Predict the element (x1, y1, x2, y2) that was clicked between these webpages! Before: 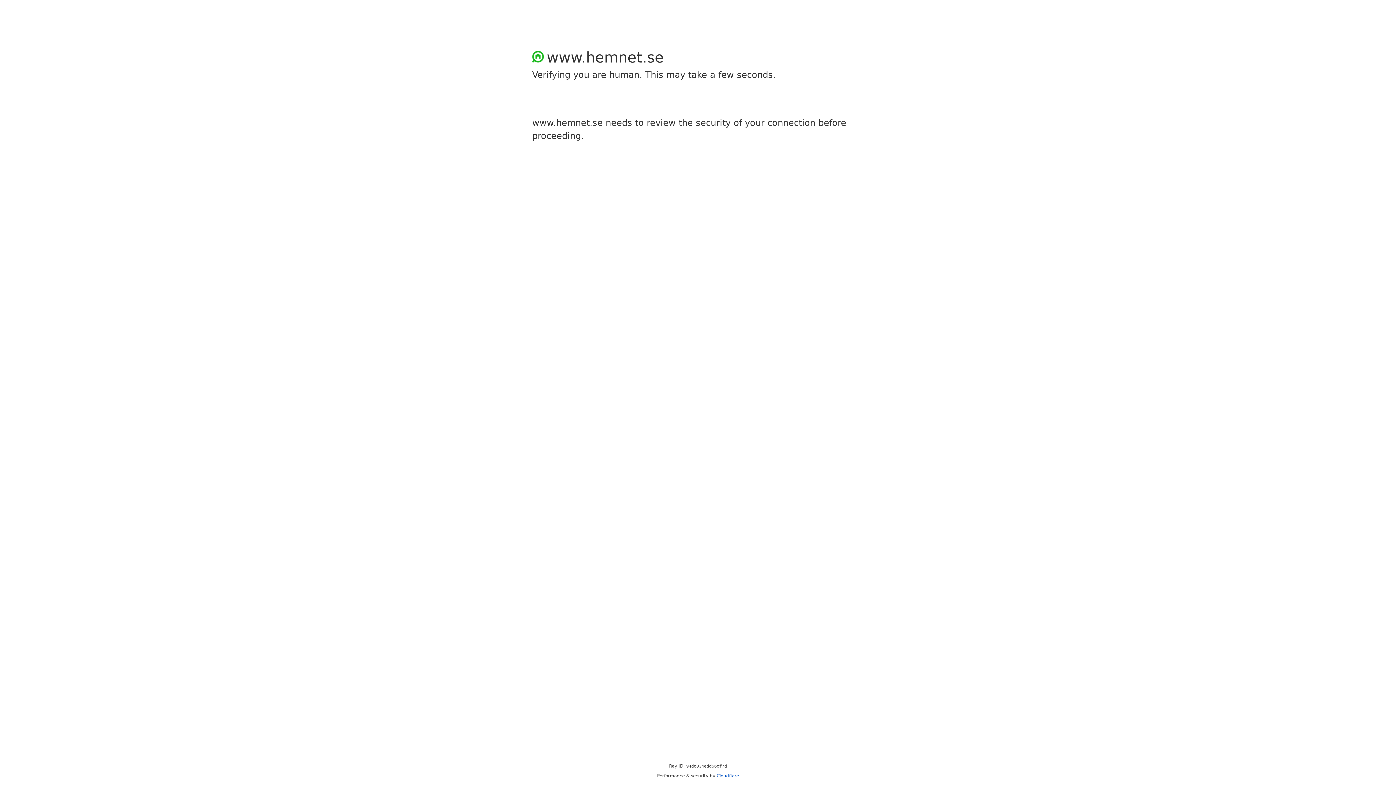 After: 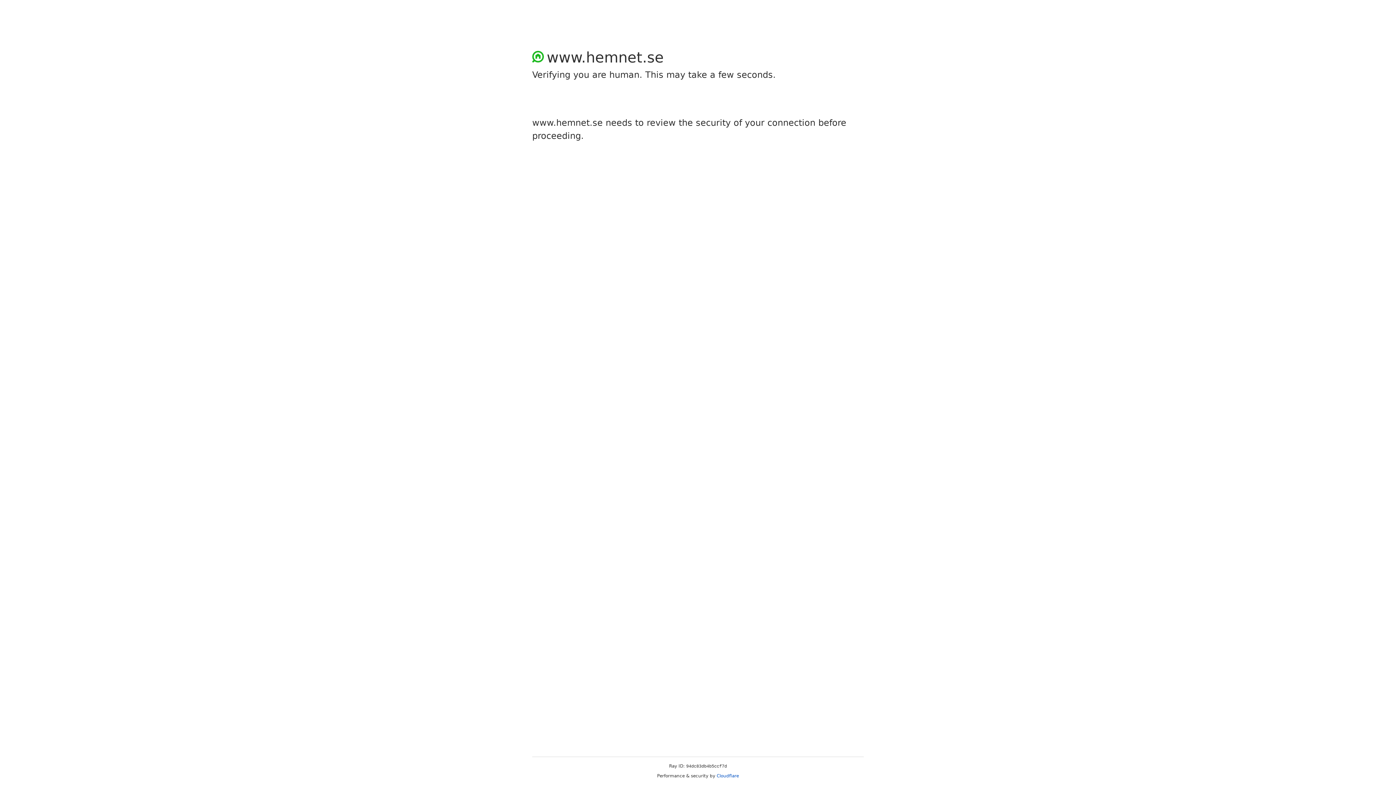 Action: label: Cloudflare bbox: (716, 773, 739, 778)